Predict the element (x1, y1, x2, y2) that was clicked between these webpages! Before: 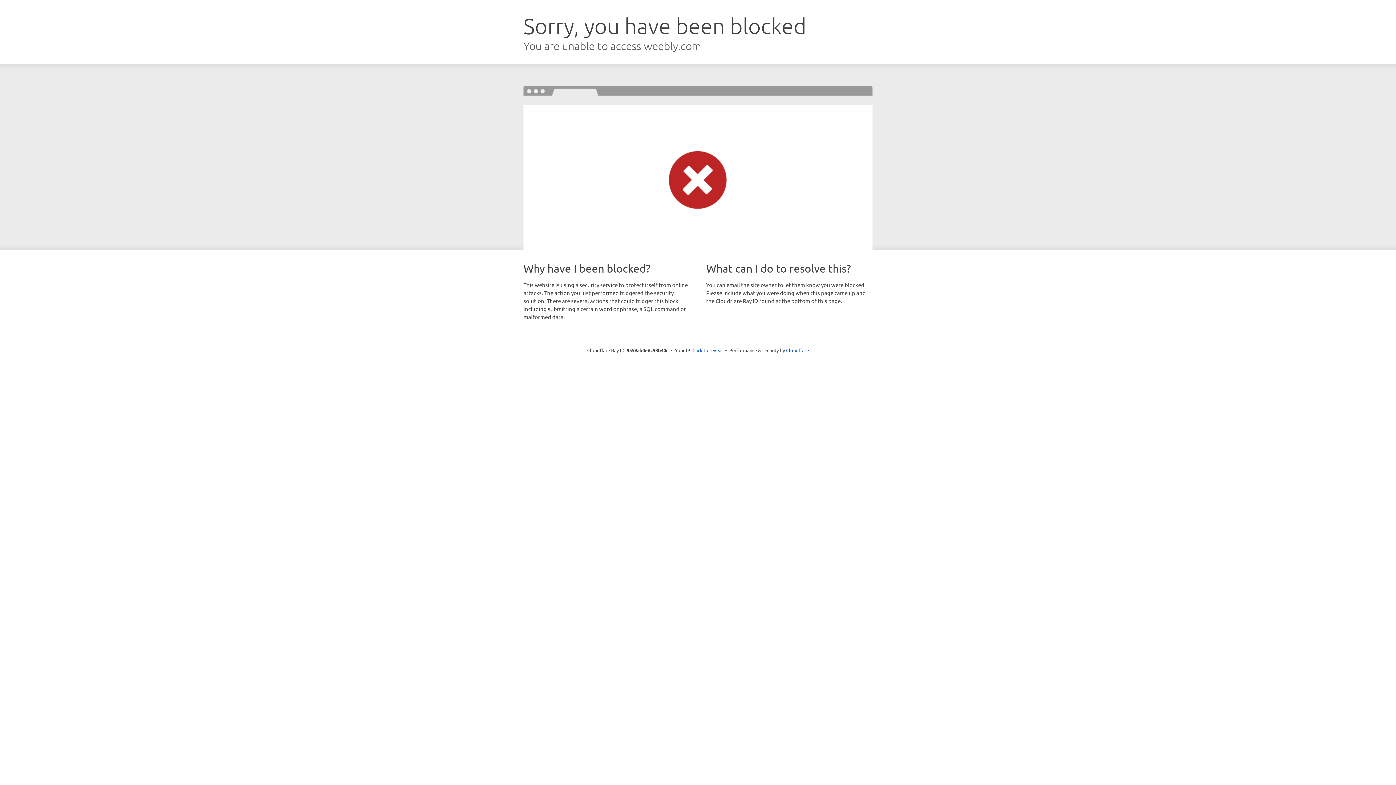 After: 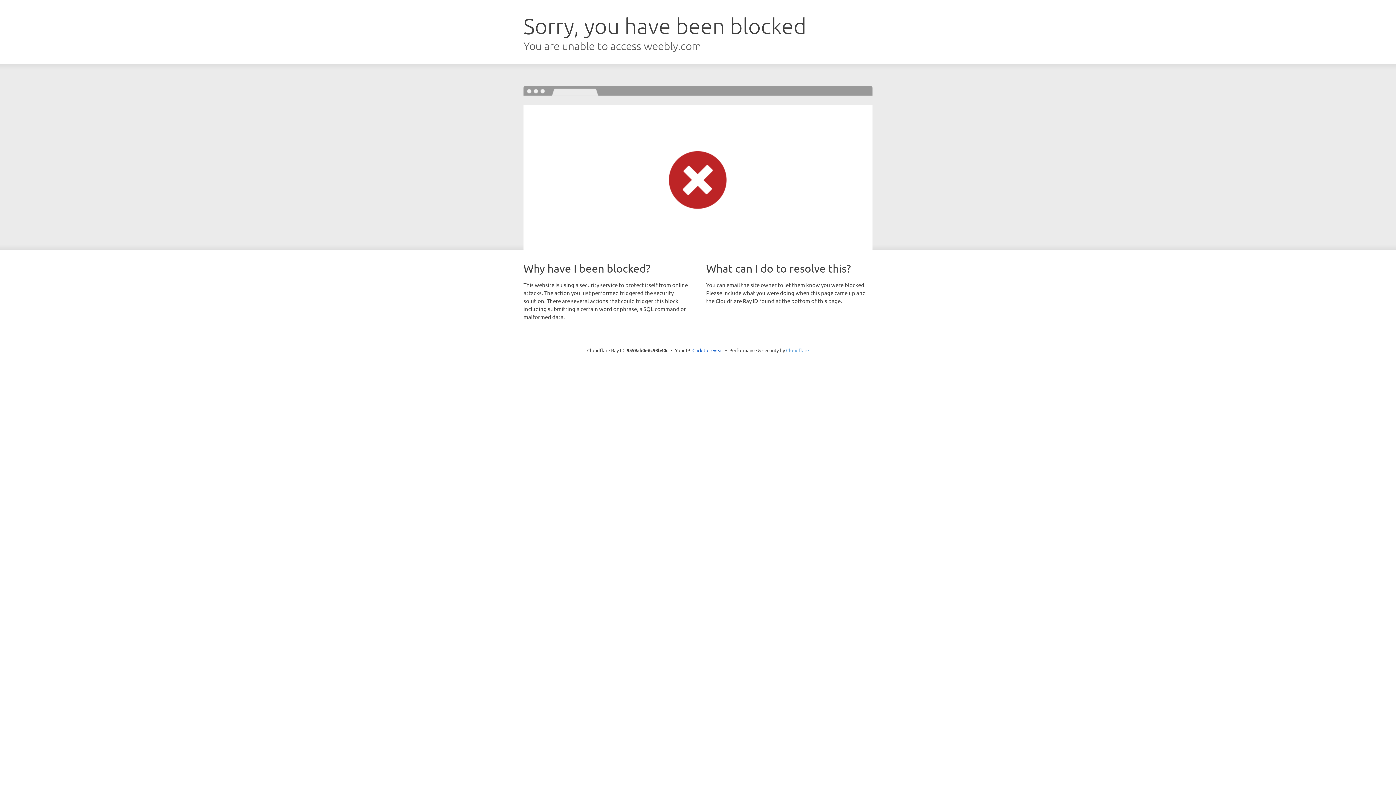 Action: bbox: (786, 347, 809, 353) label: Cloudflare